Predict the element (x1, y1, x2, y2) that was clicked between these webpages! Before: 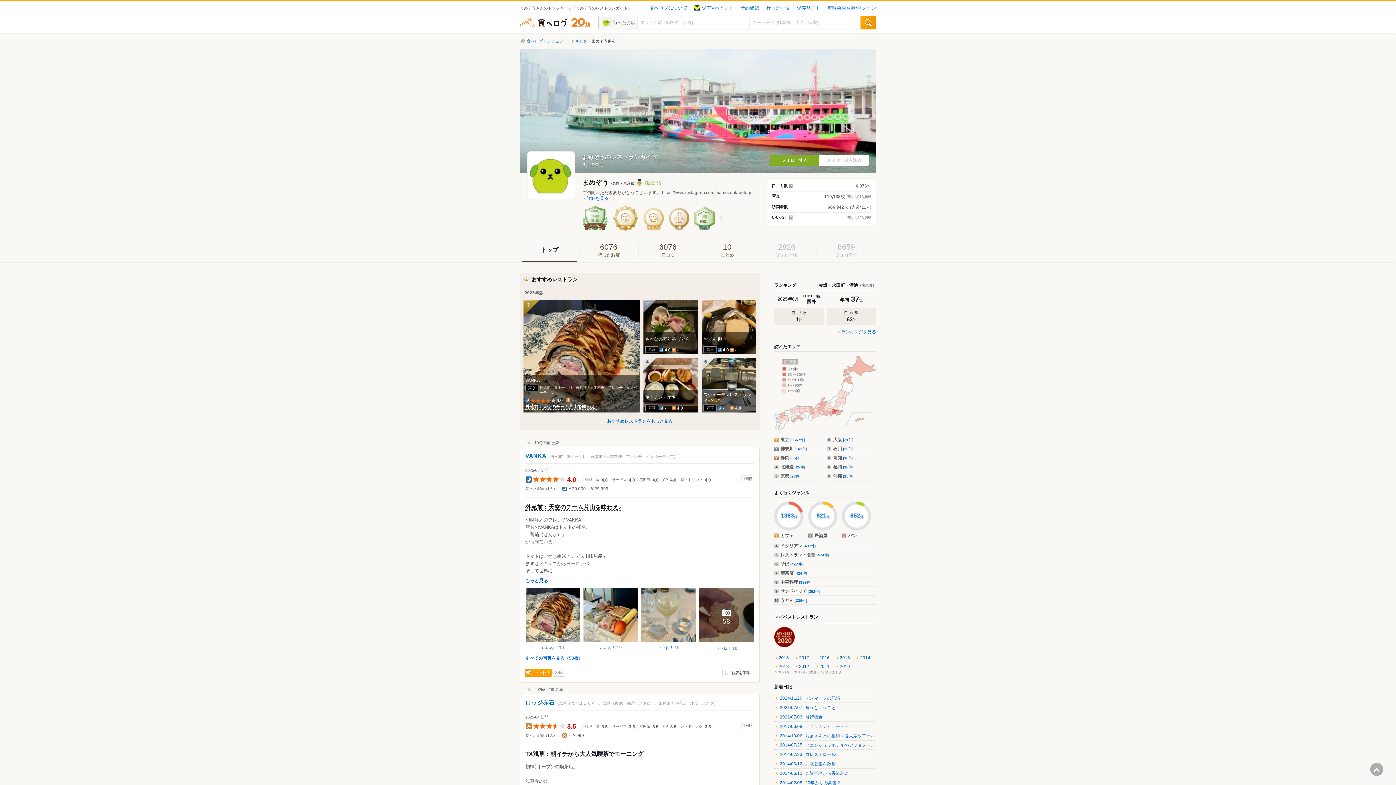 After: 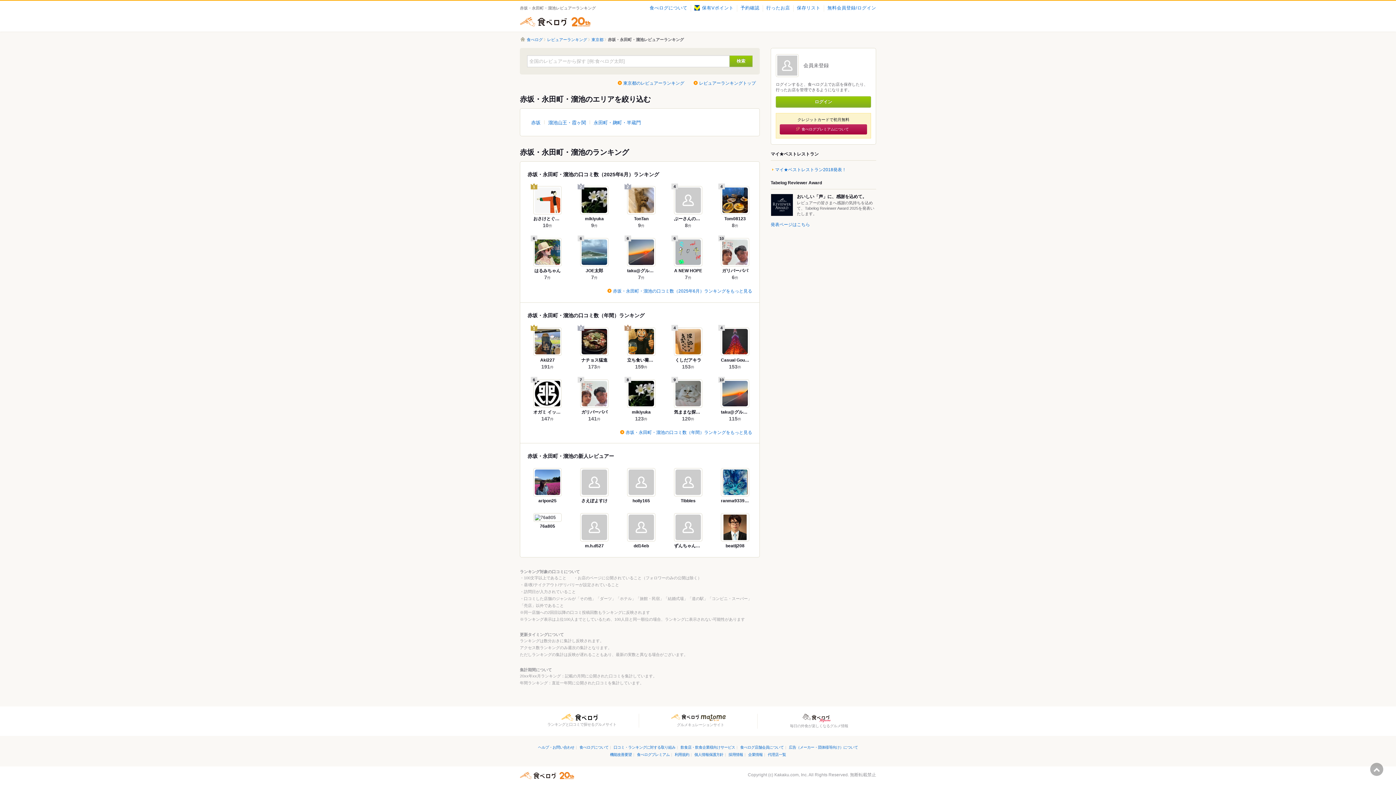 Action: label: ランキングを見る bbox: (837, 328, 876, 334)